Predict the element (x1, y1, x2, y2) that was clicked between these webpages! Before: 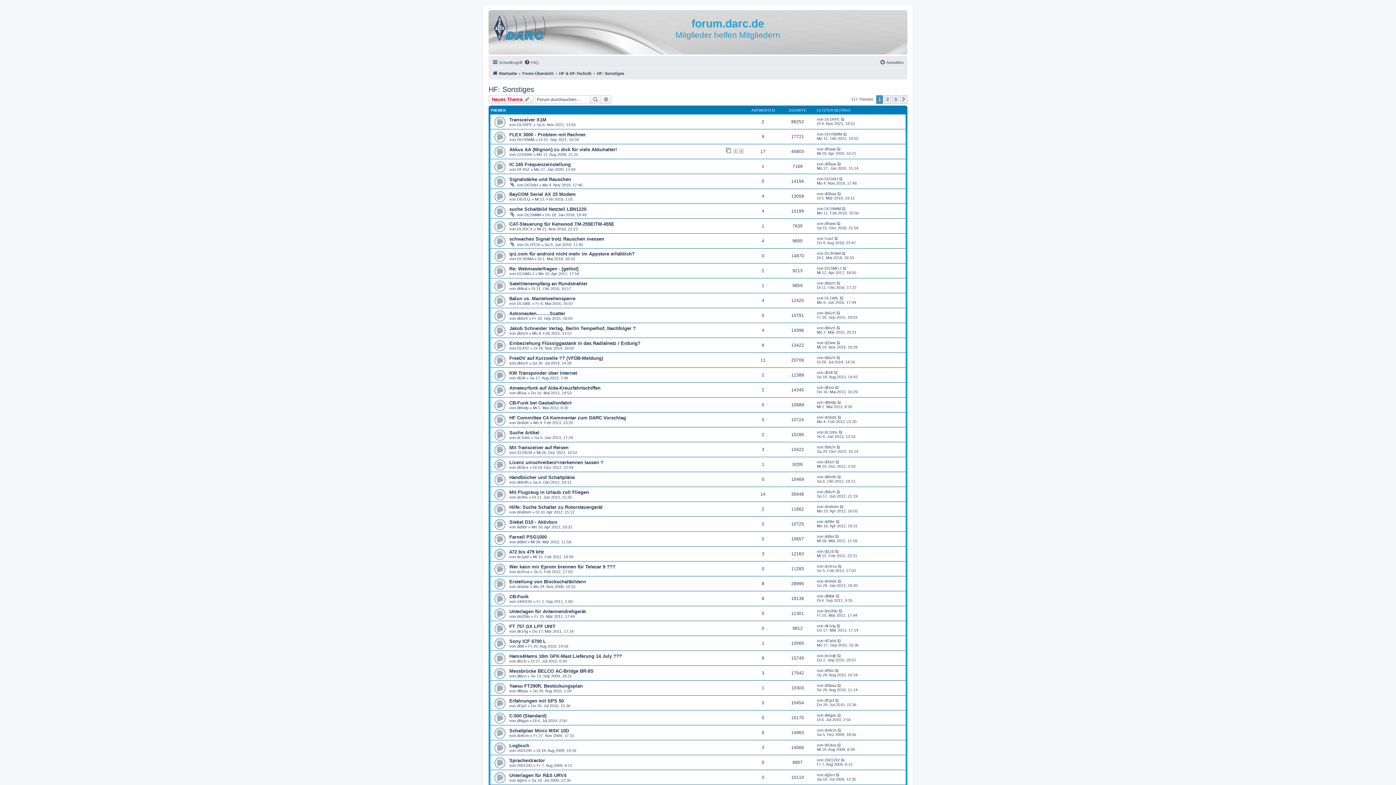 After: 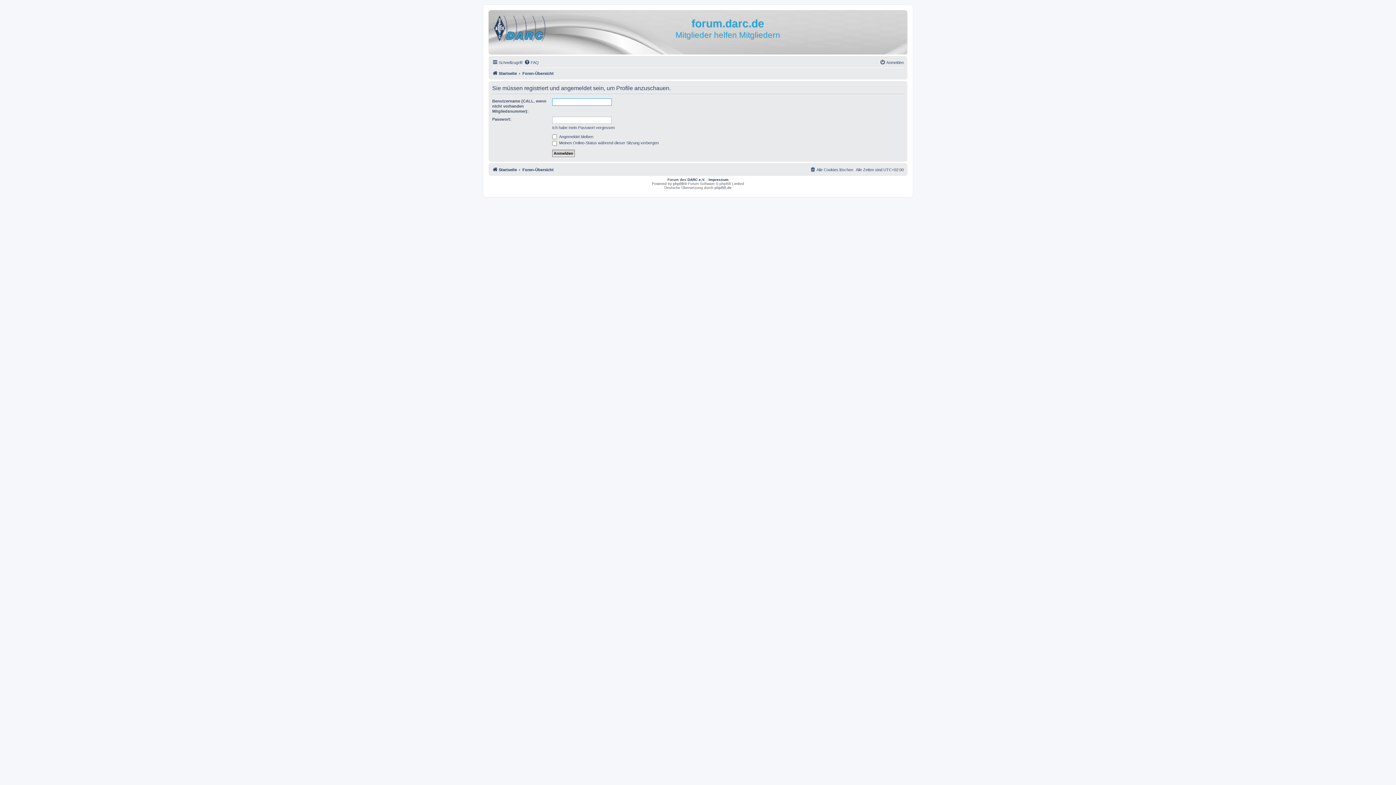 Action: bbox: (517, 390, 526, 395) label: dl5oa